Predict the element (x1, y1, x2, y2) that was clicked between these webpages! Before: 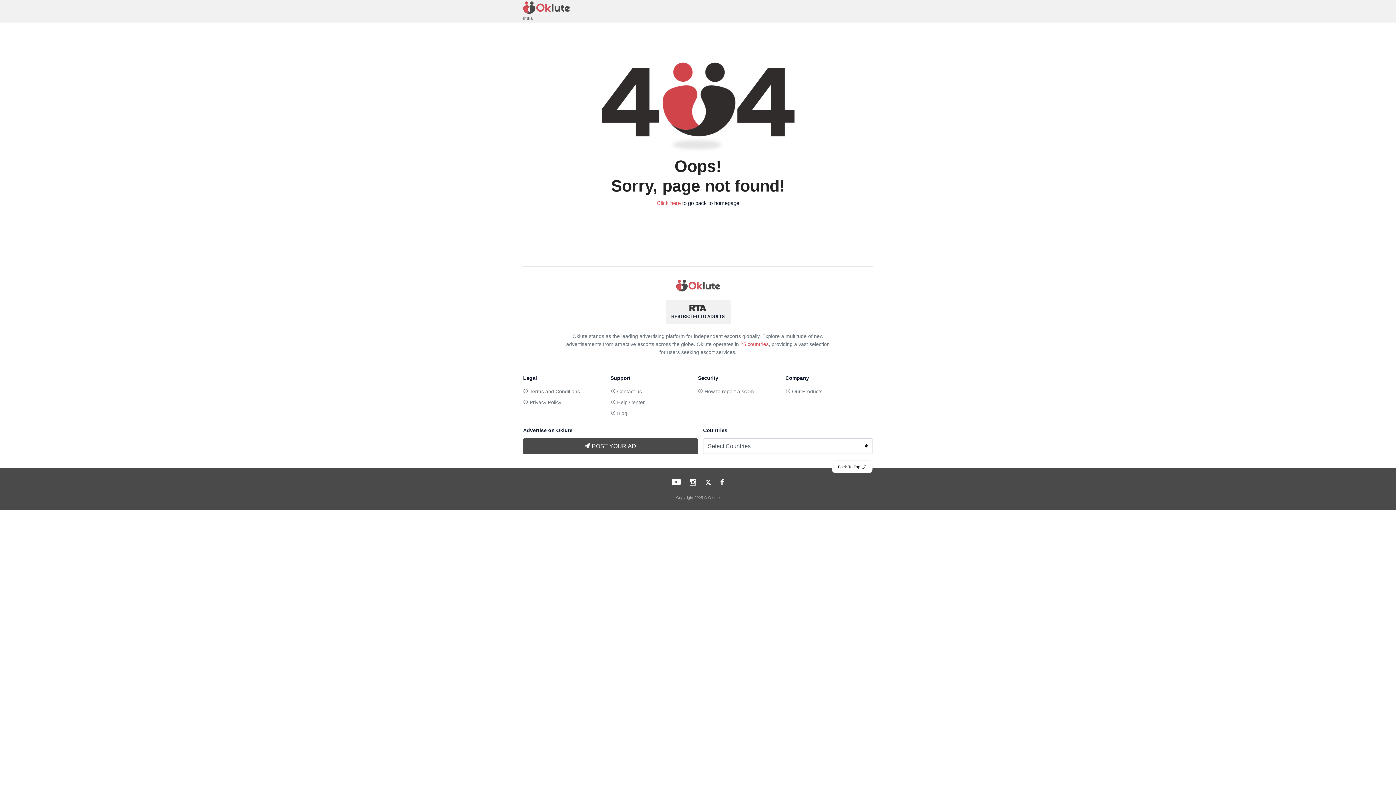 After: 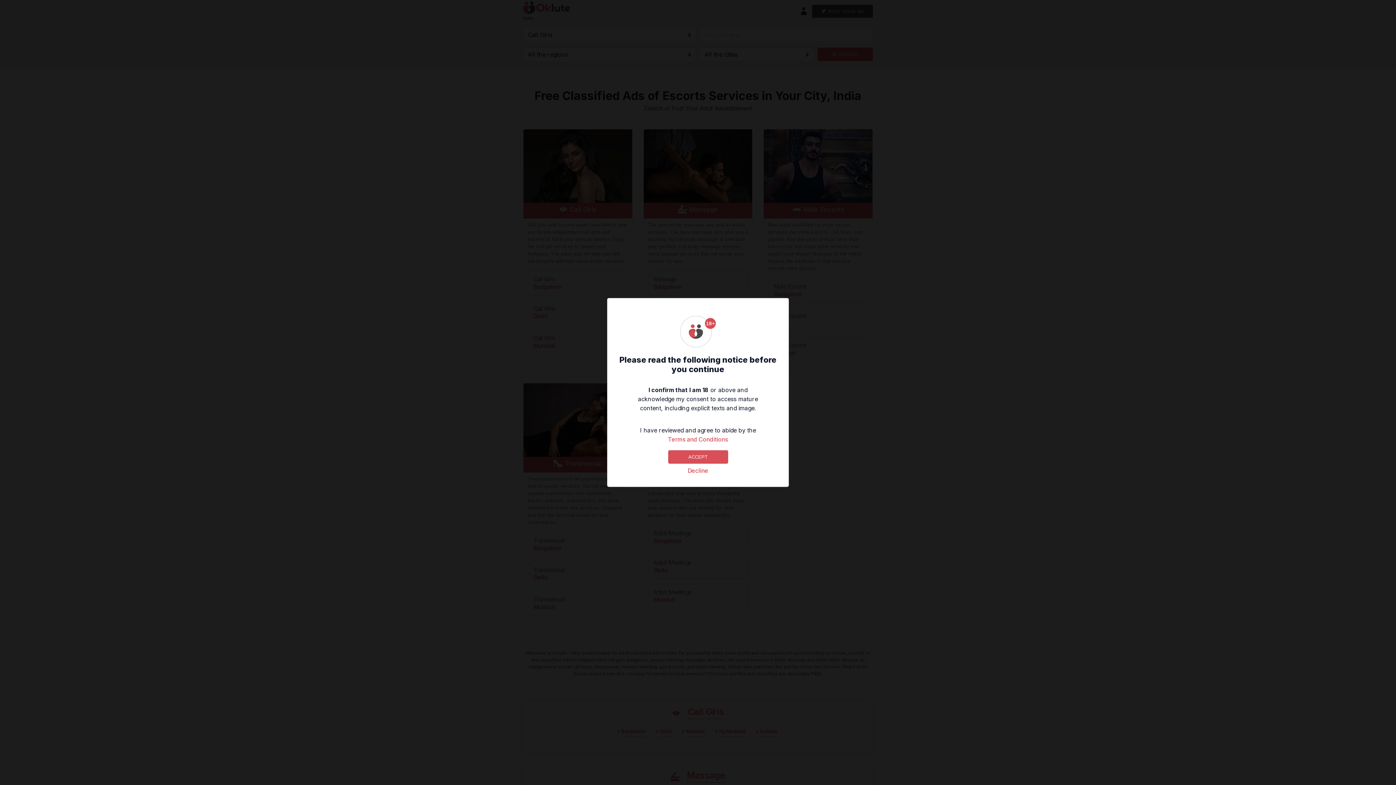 Action: label: India bbox: (523, 1, 575, 21)